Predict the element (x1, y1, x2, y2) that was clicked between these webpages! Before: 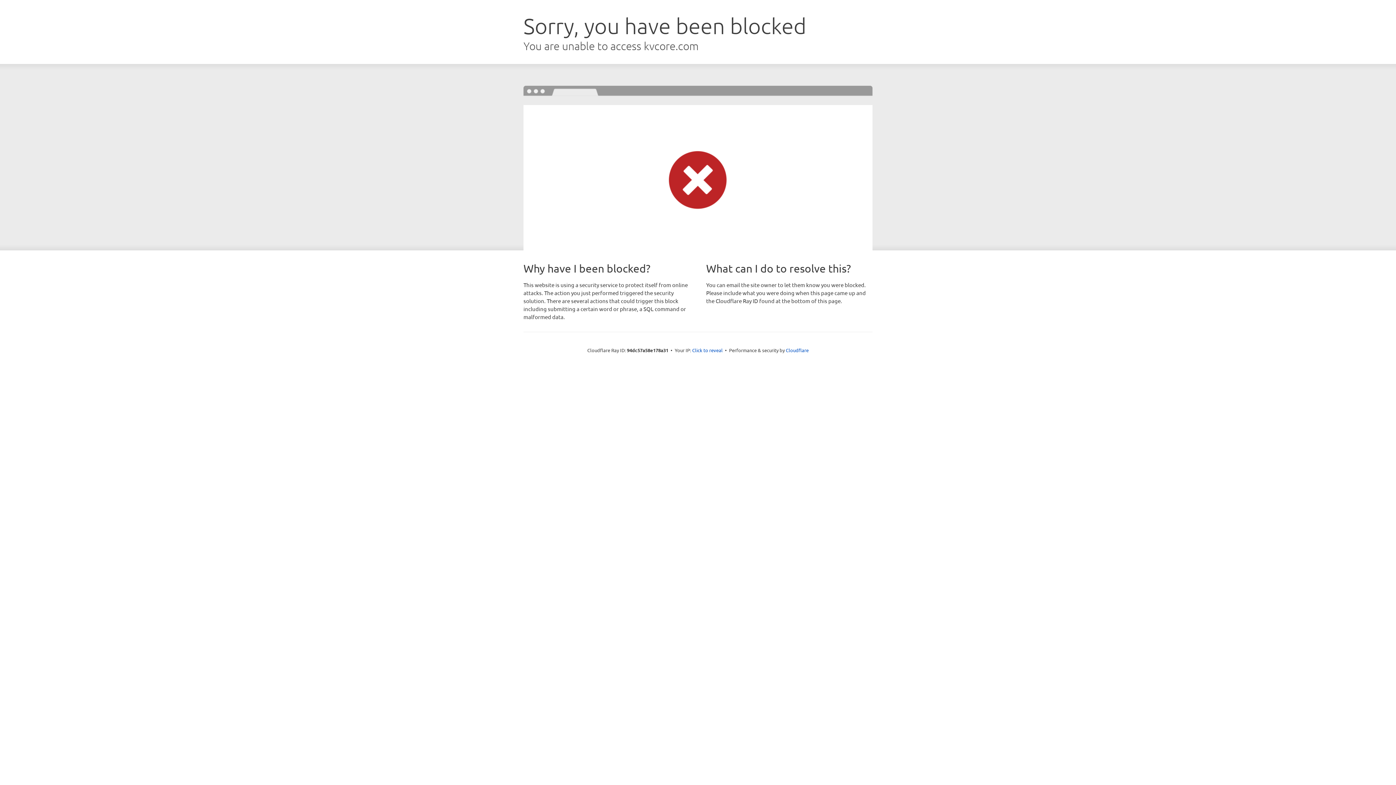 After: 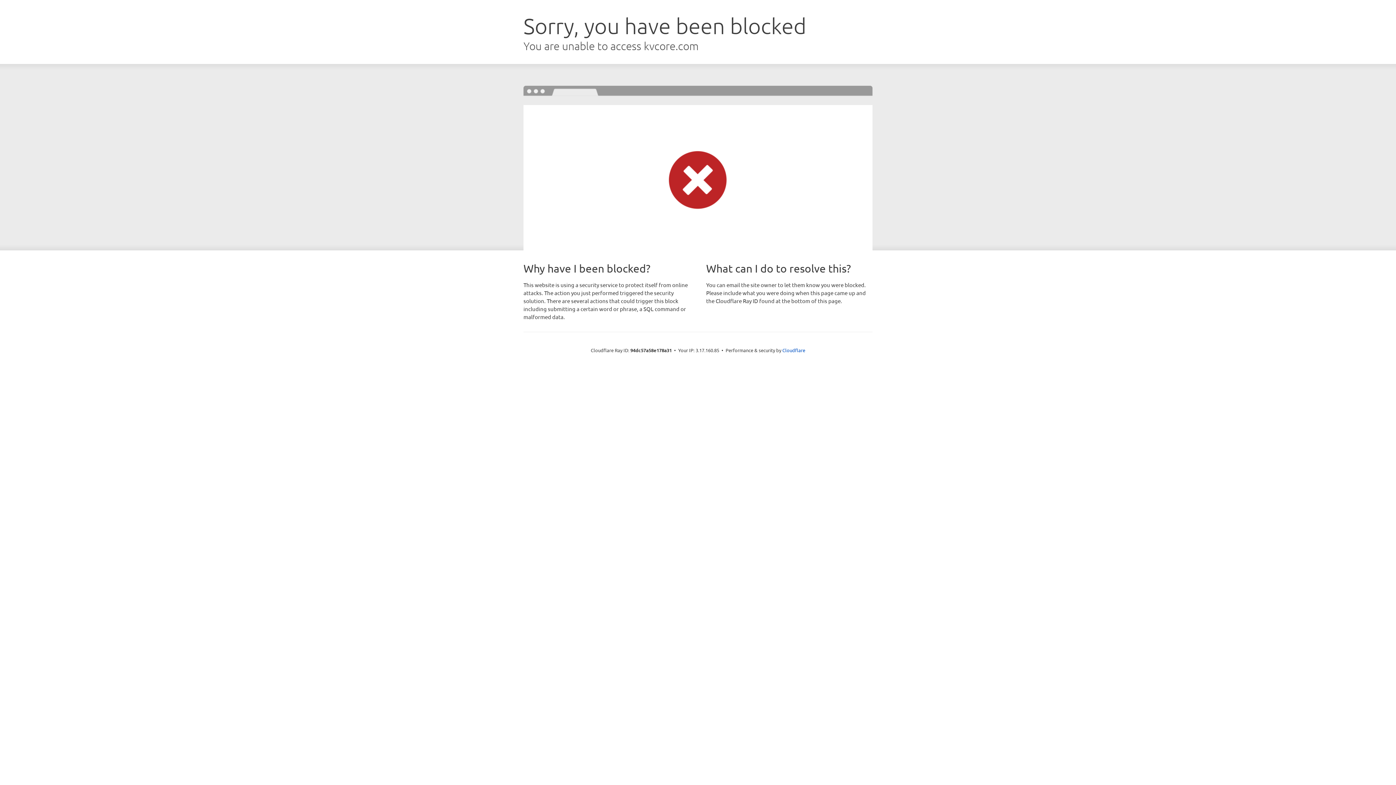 Action: label: Click to reveal bbox: (692, 346, 722, 353)